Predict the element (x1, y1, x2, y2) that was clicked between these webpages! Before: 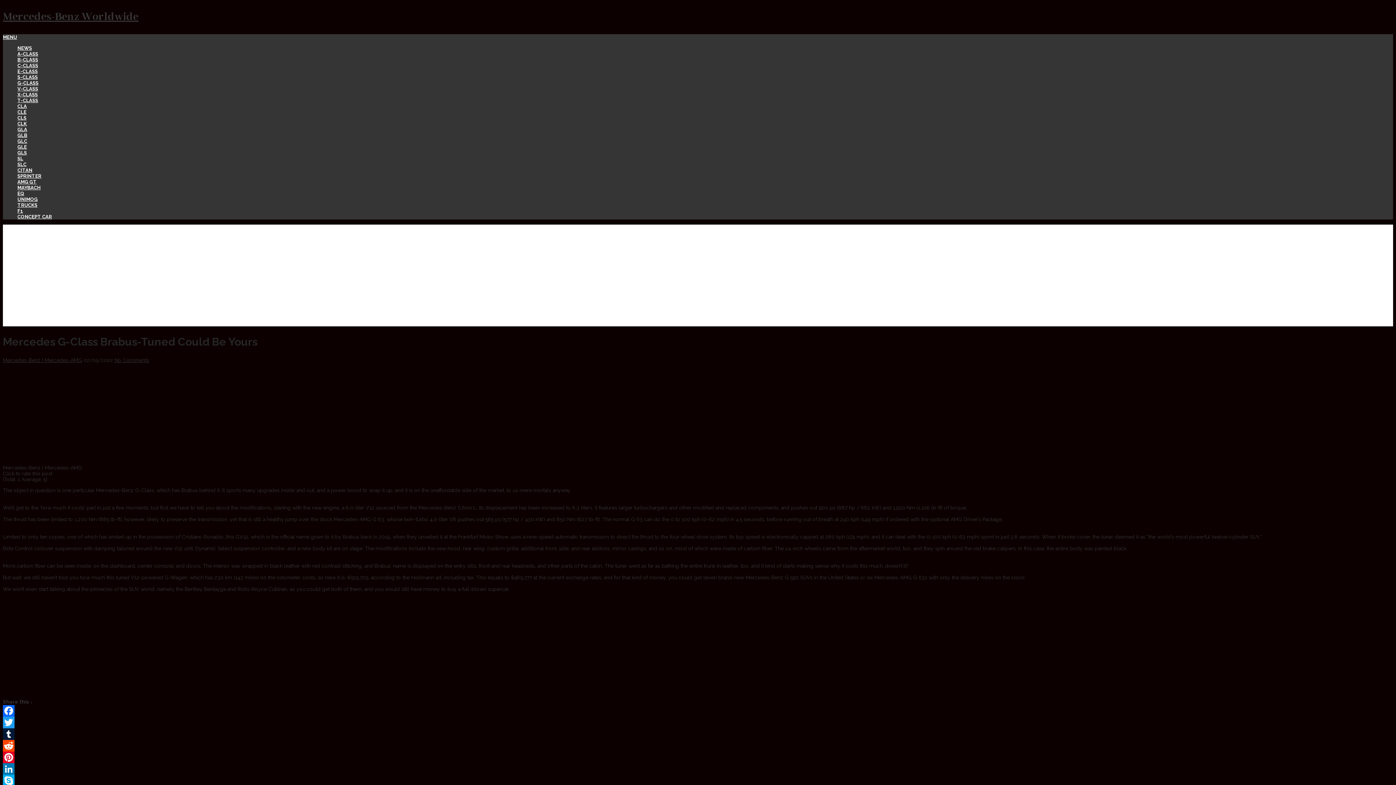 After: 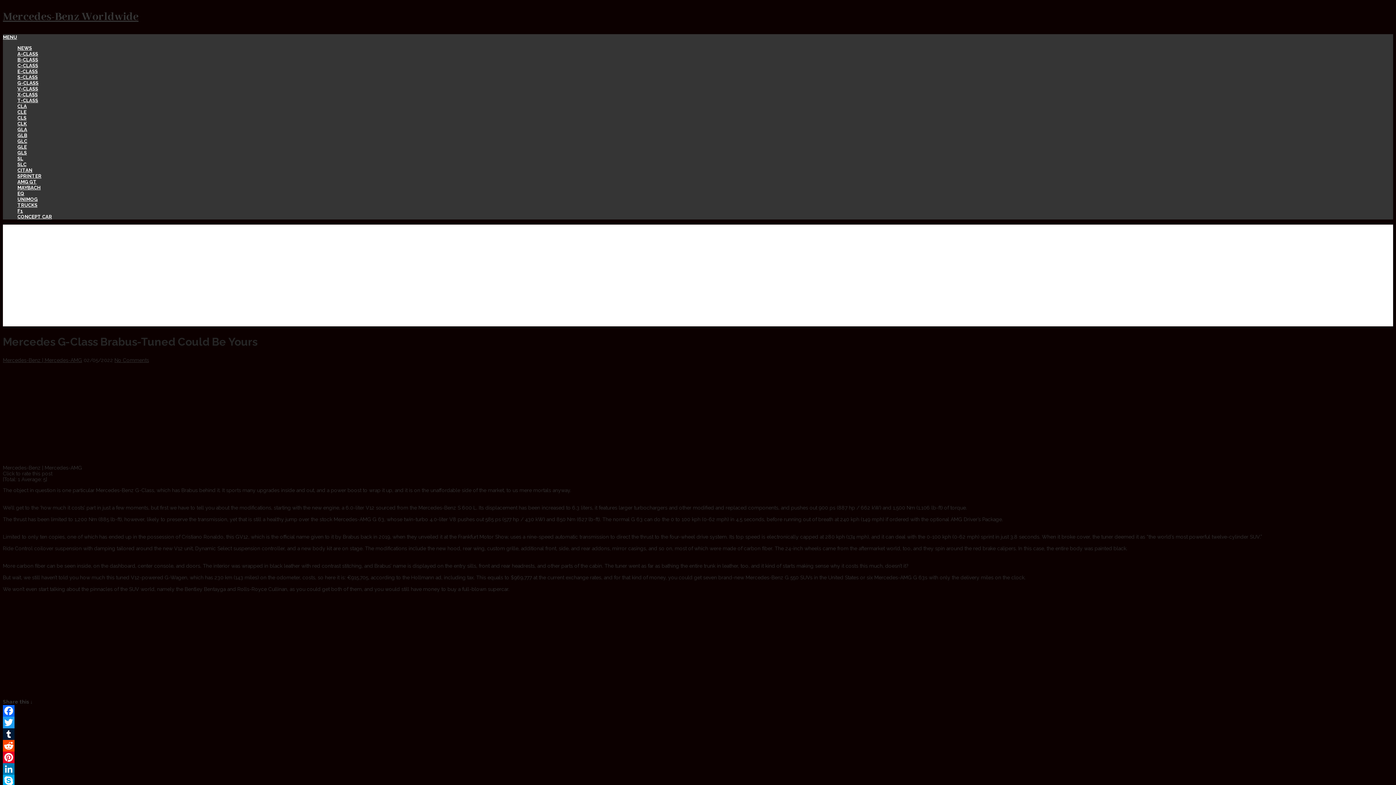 Action: bbox: (2, 716, 1393, 728) label: Twitter